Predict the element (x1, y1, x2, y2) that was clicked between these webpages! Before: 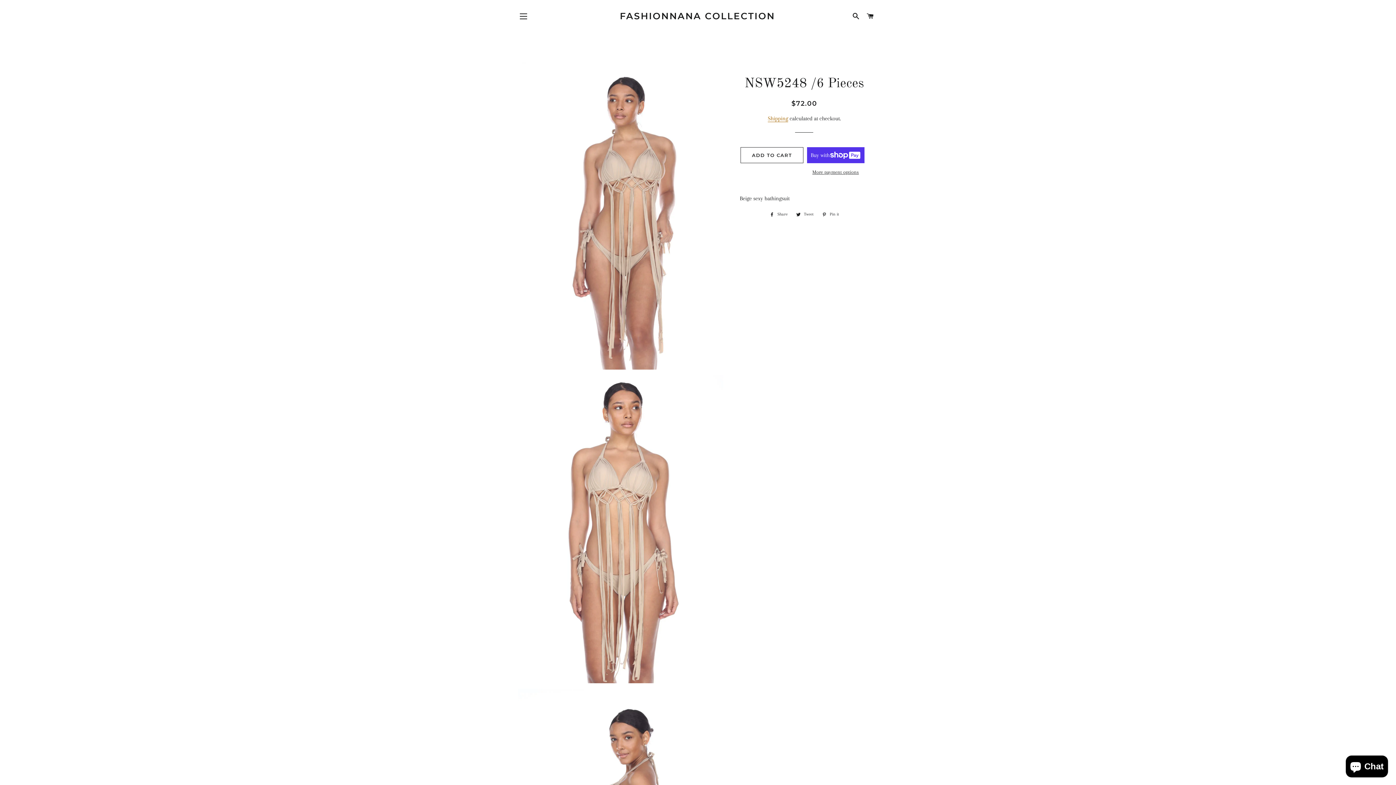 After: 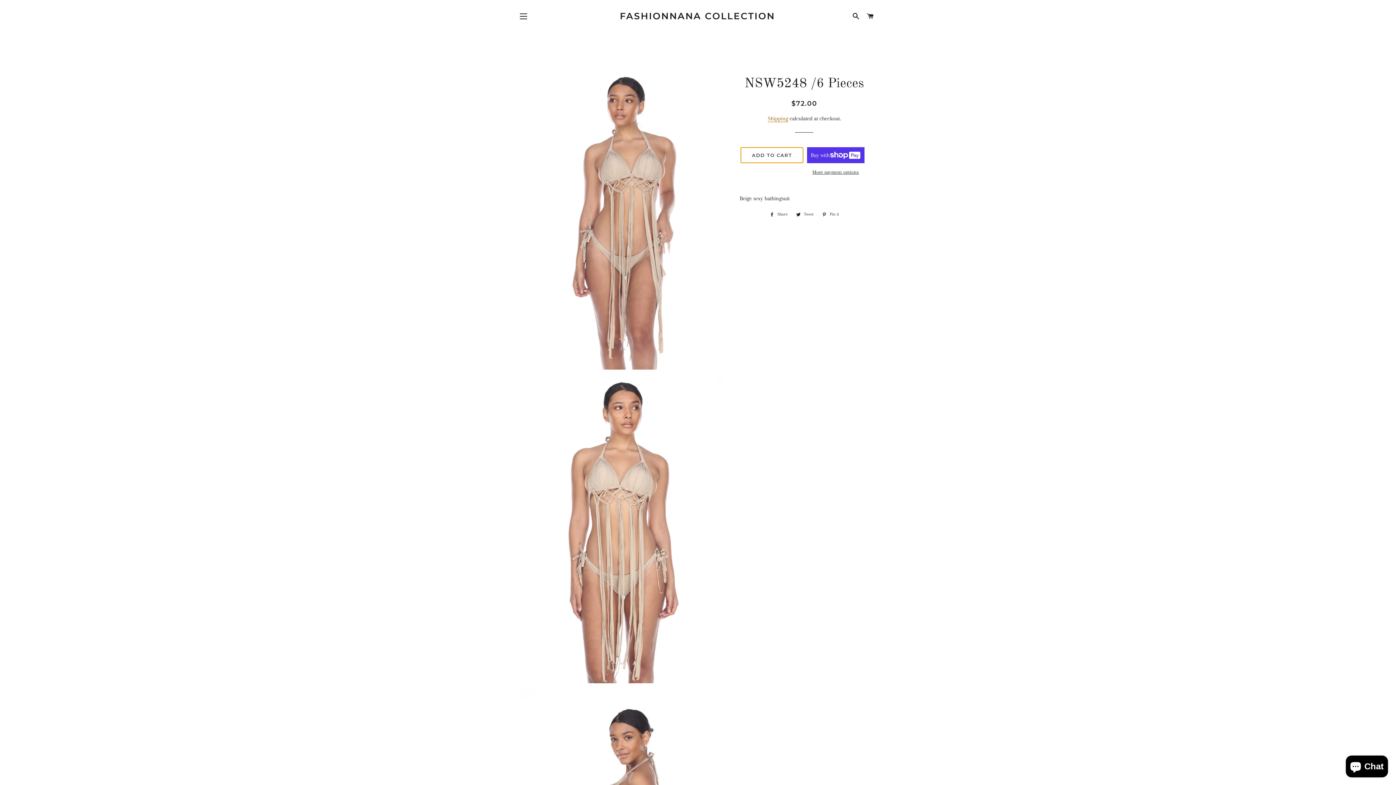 Action: bbox: (740, 147, 803, 163) label: ADD TO CART